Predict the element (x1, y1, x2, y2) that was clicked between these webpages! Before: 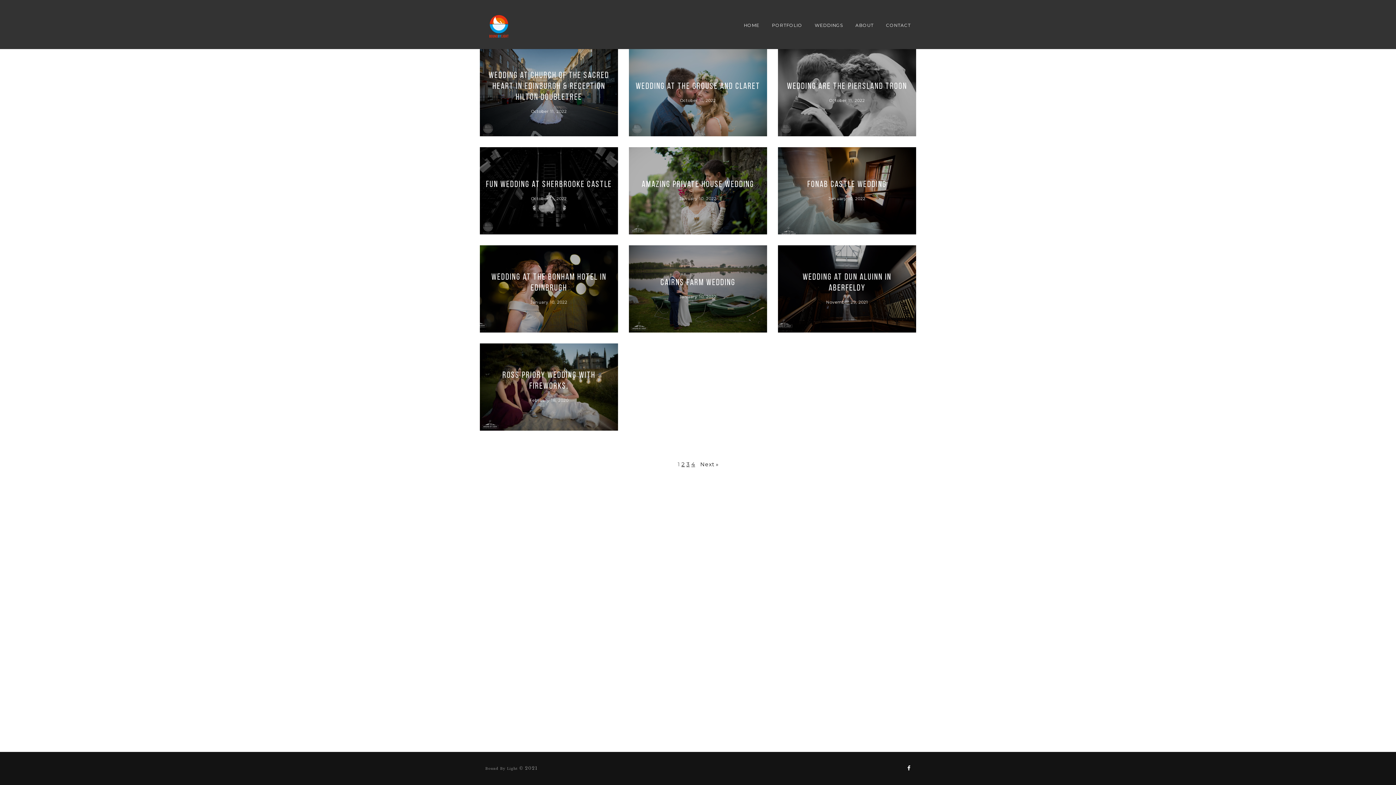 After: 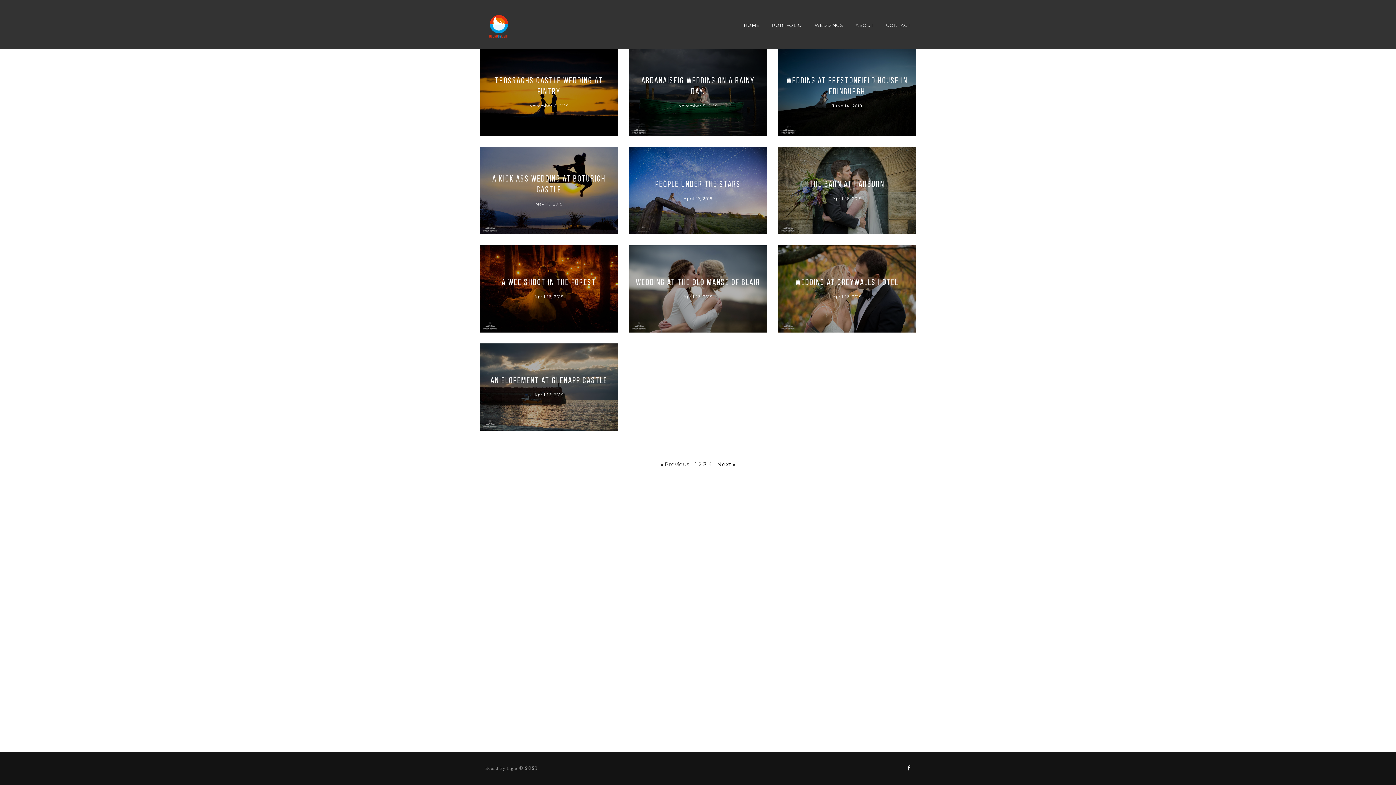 Action: bbox: (681, 461, 685, 468) label: 2